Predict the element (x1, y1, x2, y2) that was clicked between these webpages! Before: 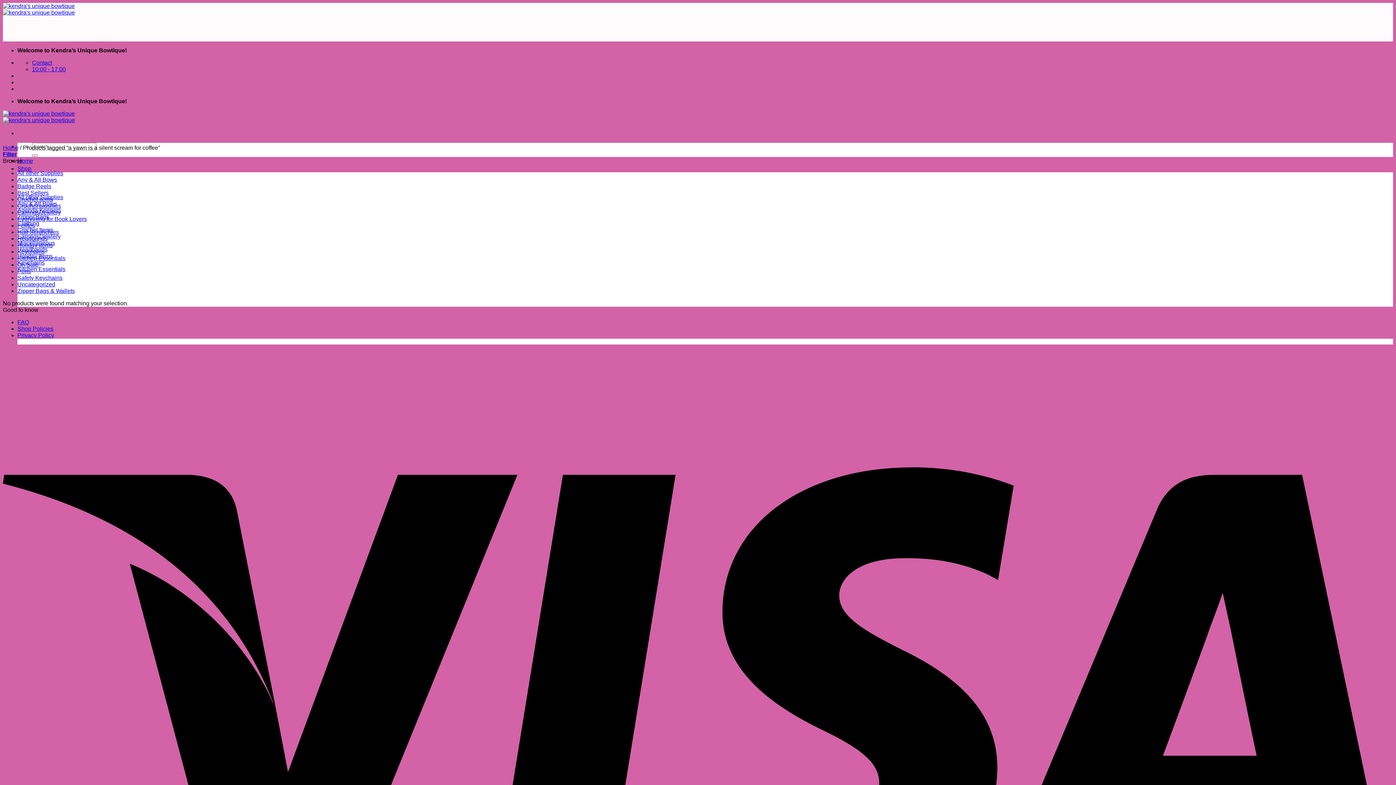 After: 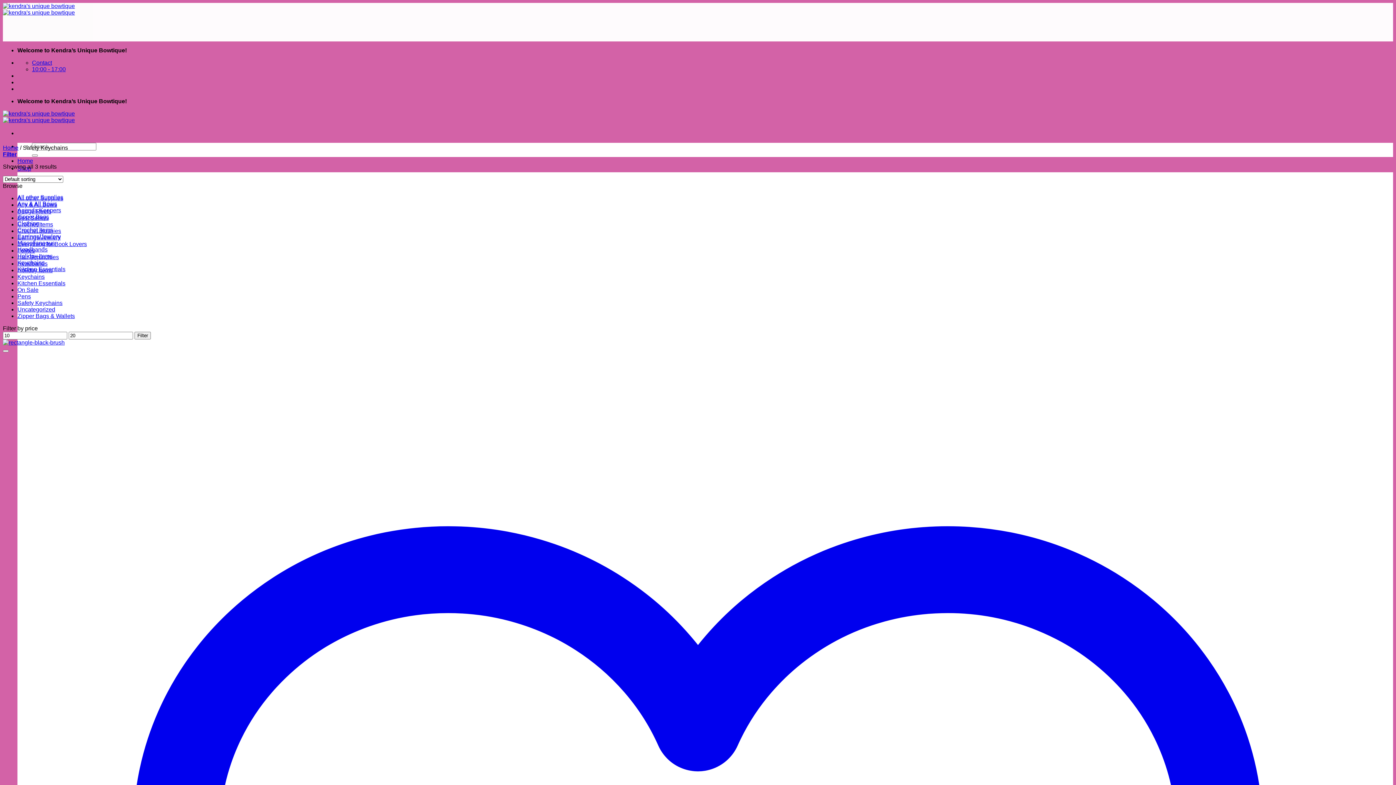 Action: bbox: (17, 274, 62, 281) label: Safety Keychains